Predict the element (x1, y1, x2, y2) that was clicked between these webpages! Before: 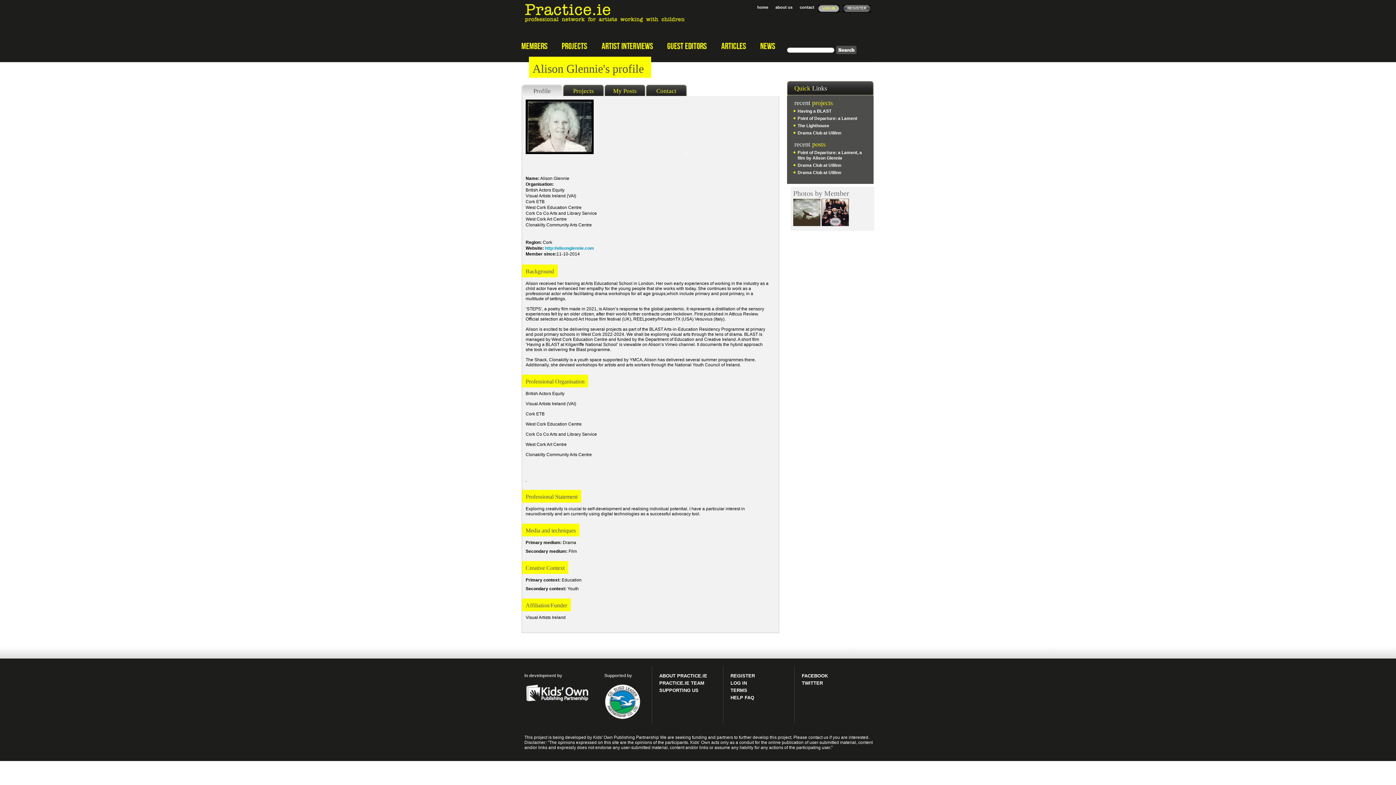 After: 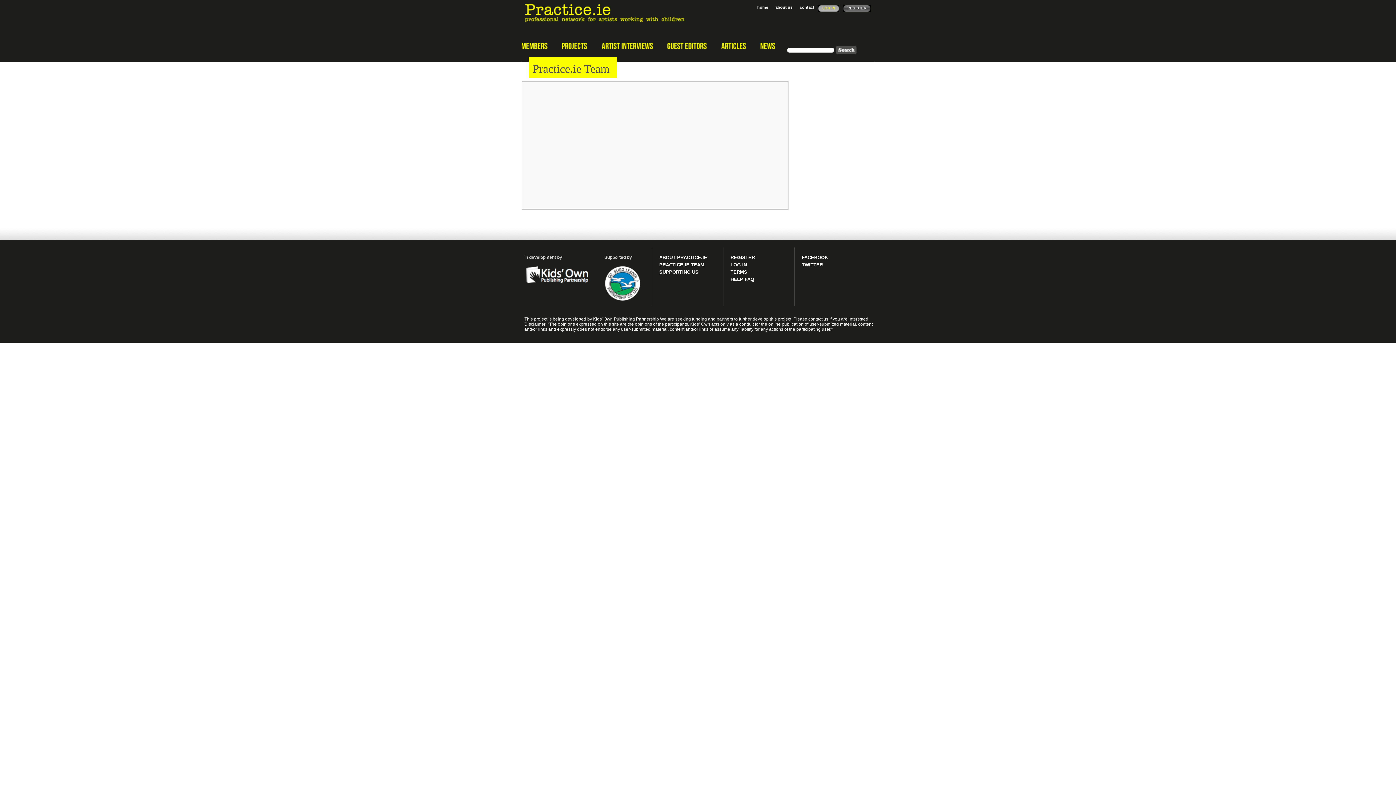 Action: bbox: (659, 680, 704, 686) label: PRACTICE.IE TEAM